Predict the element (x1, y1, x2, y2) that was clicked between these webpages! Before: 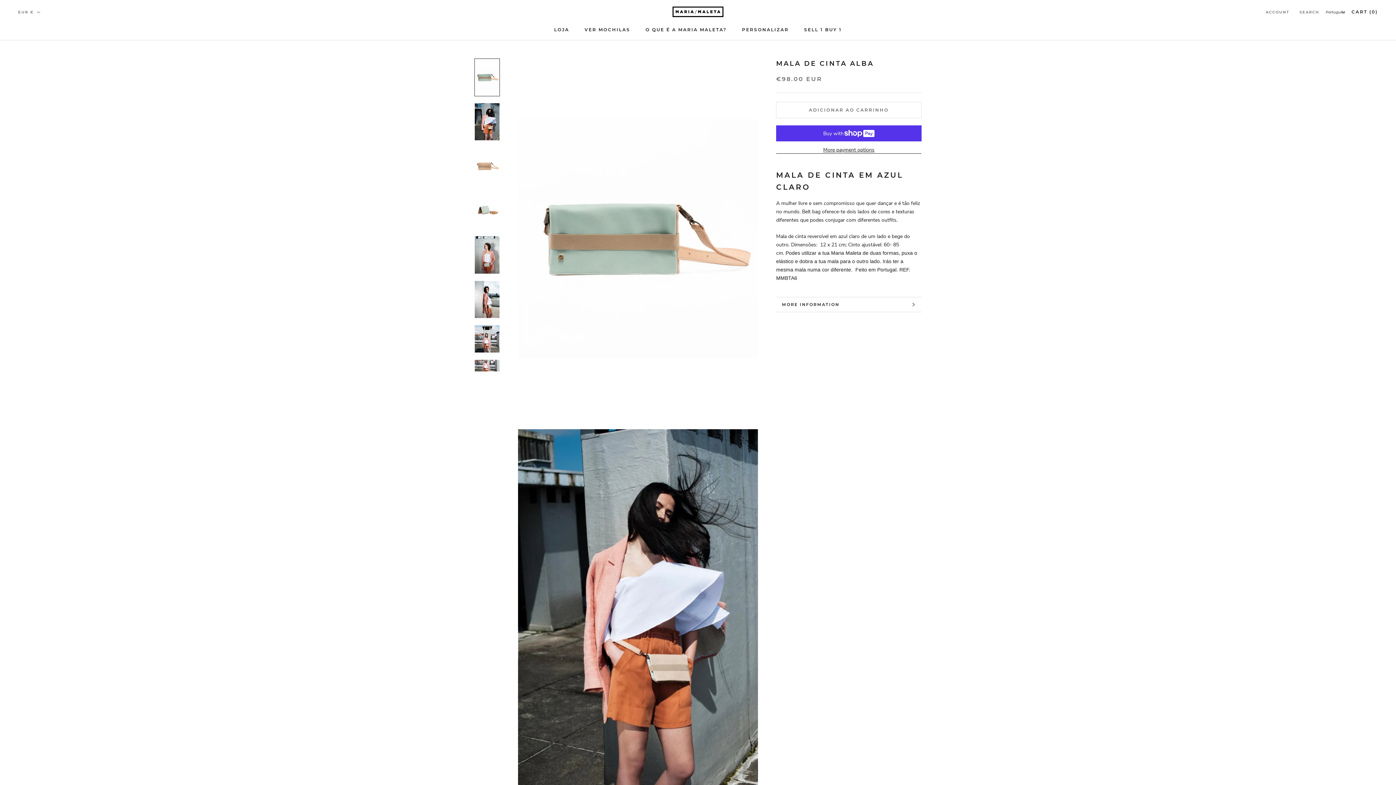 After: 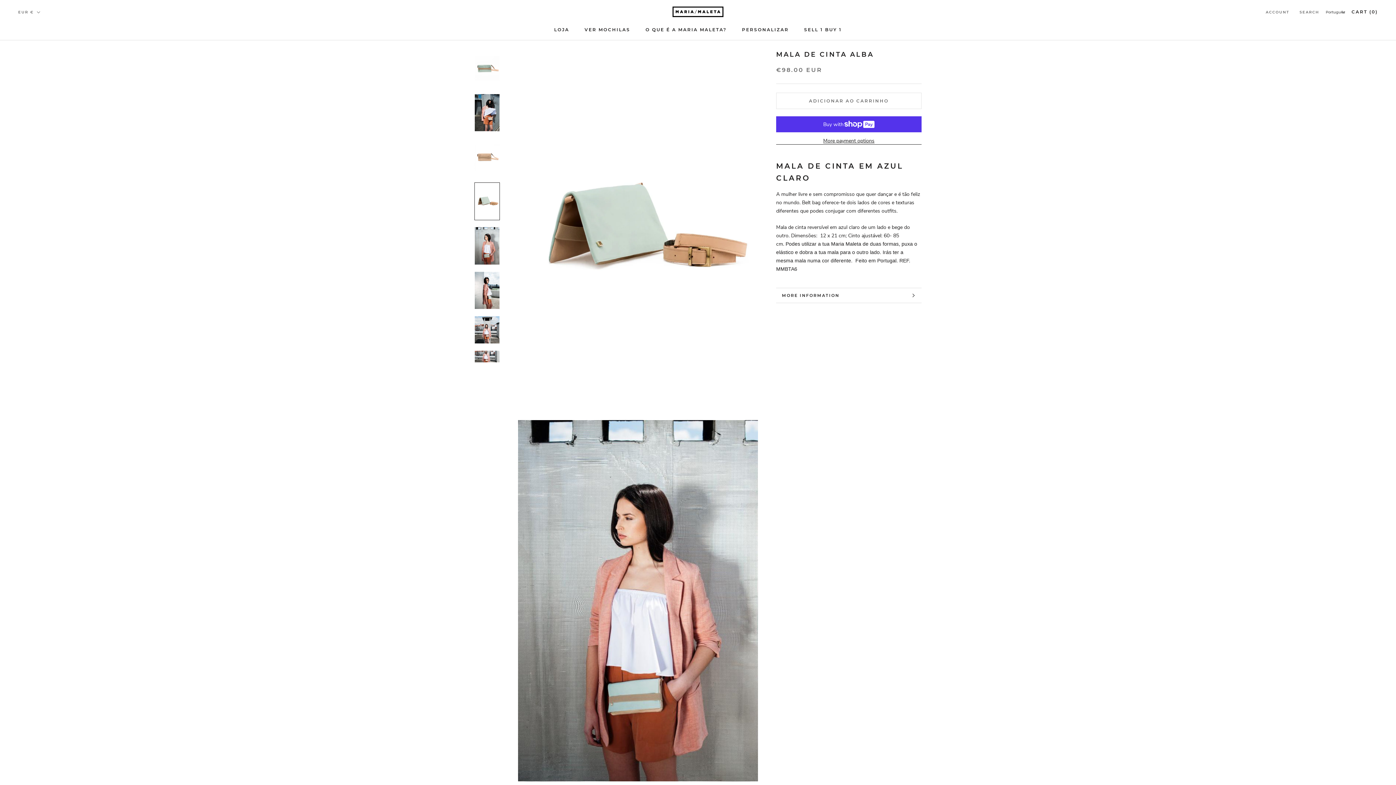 Action: bbox: (474, 191, 500, 229)